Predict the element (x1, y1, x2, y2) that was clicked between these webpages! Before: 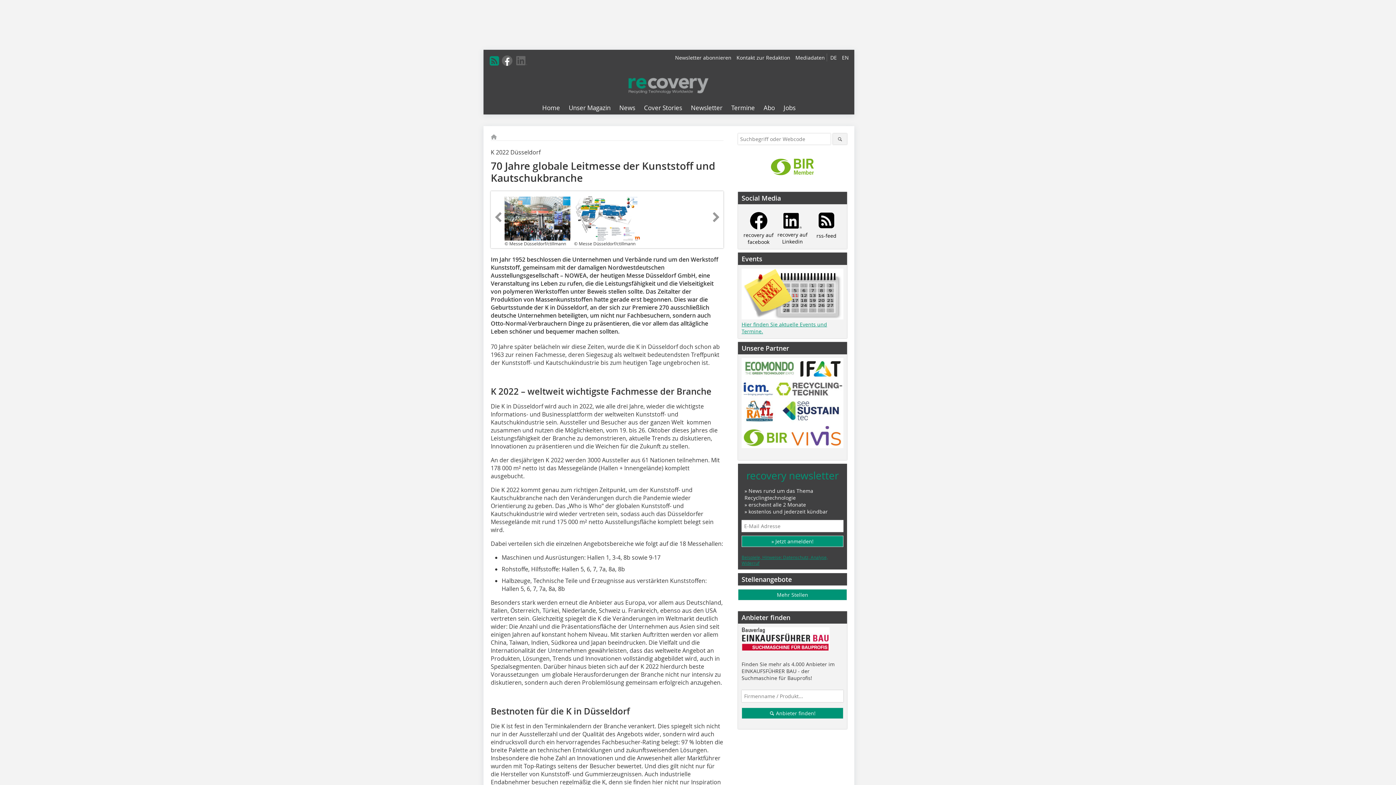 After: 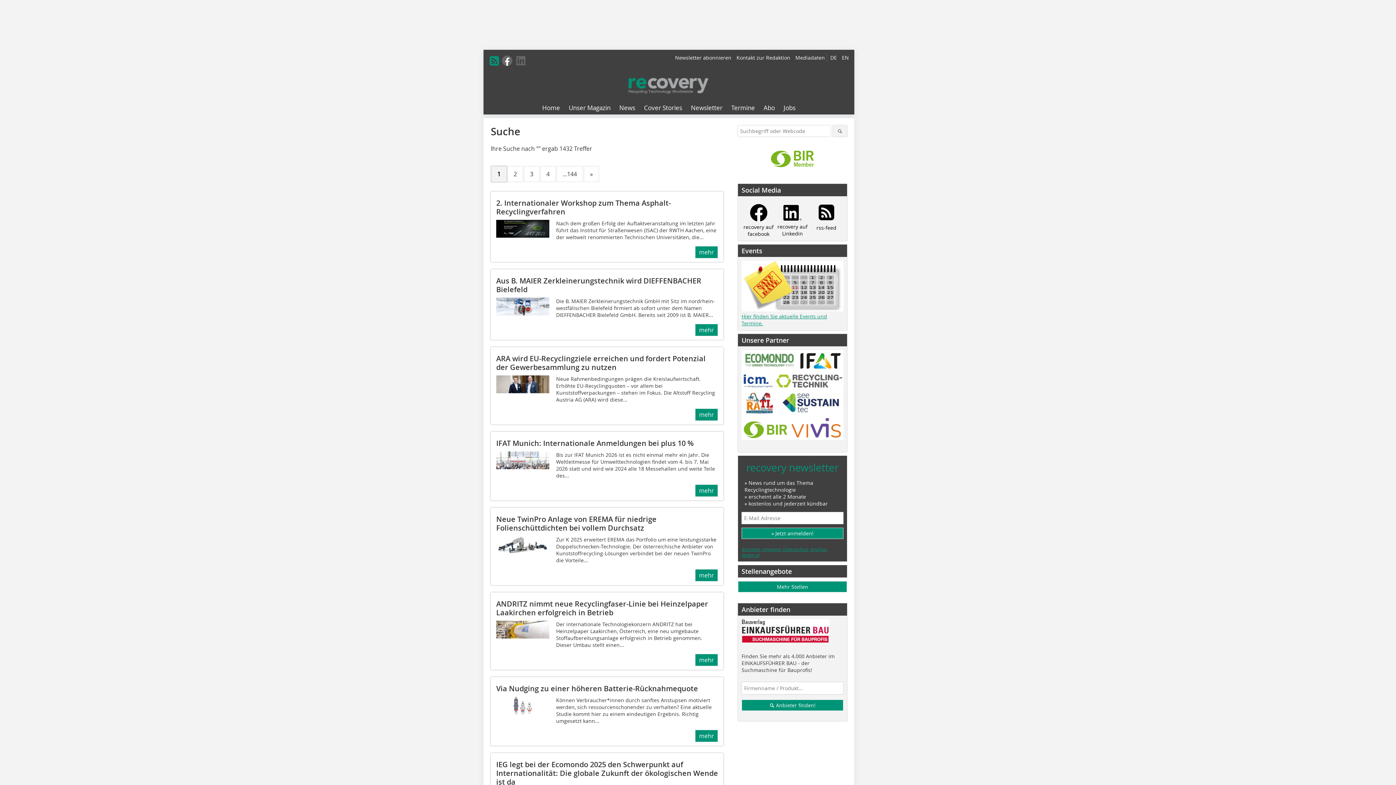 Action: bbox: (833, 133, 847, 144)